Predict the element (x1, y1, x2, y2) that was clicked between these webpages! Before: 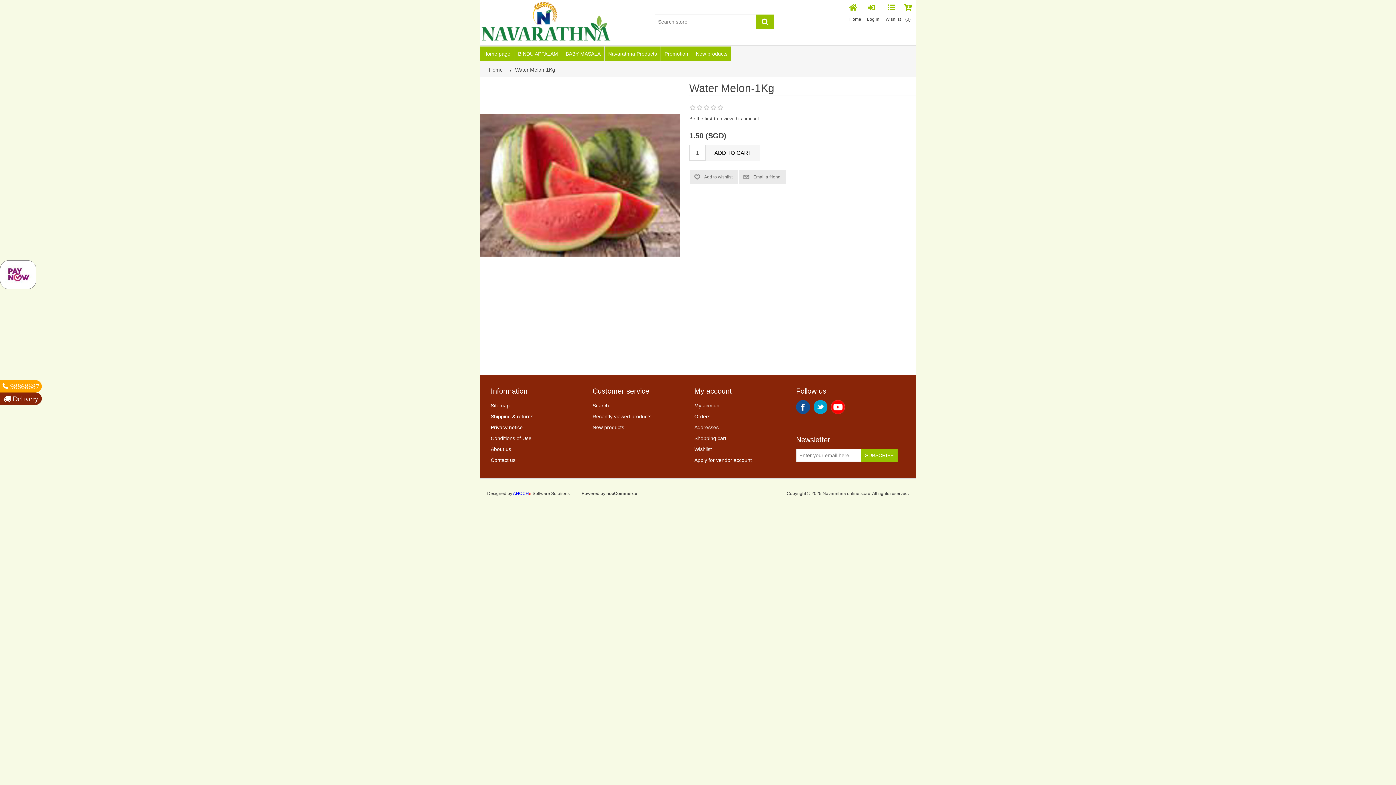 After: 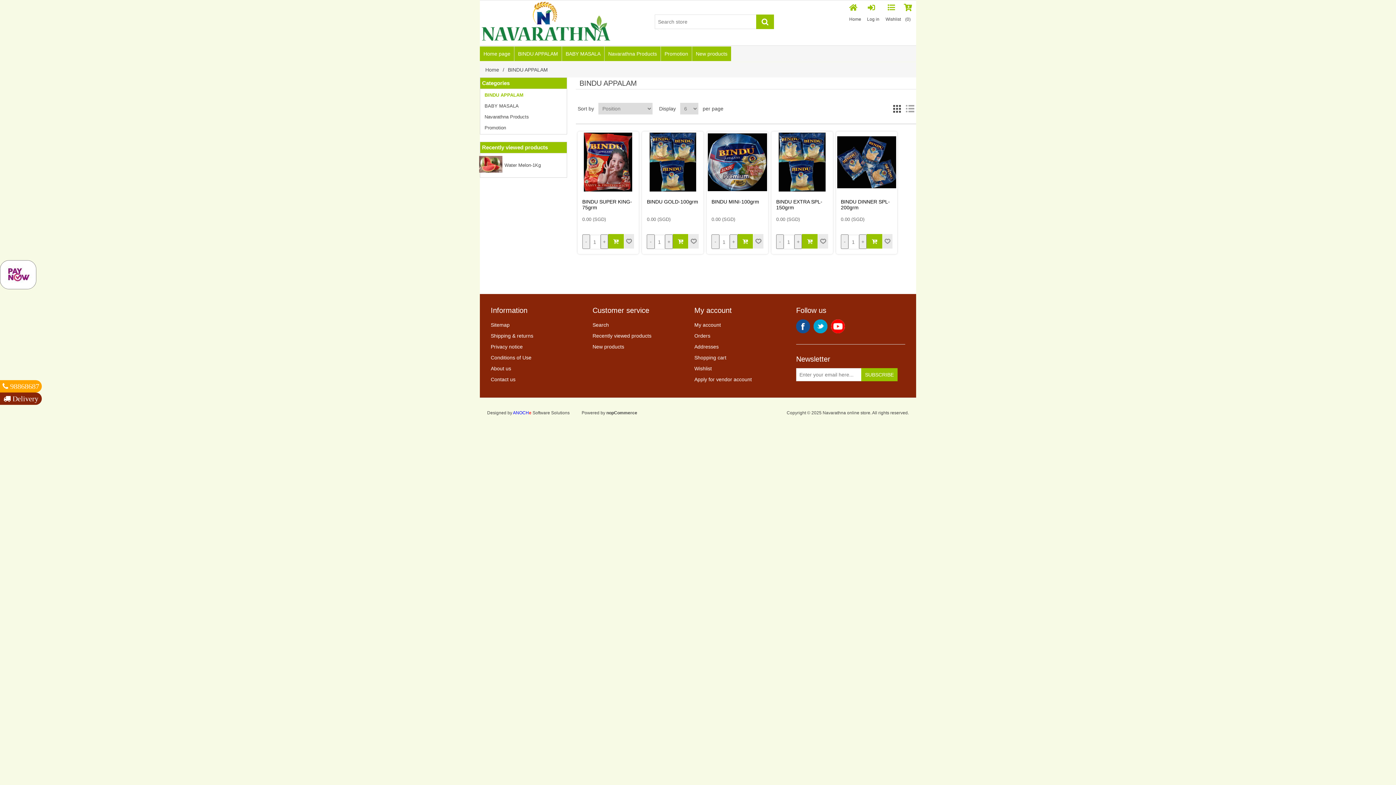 Action: bbox: (514, 46, 561, 61) label: BINDU APPALAM